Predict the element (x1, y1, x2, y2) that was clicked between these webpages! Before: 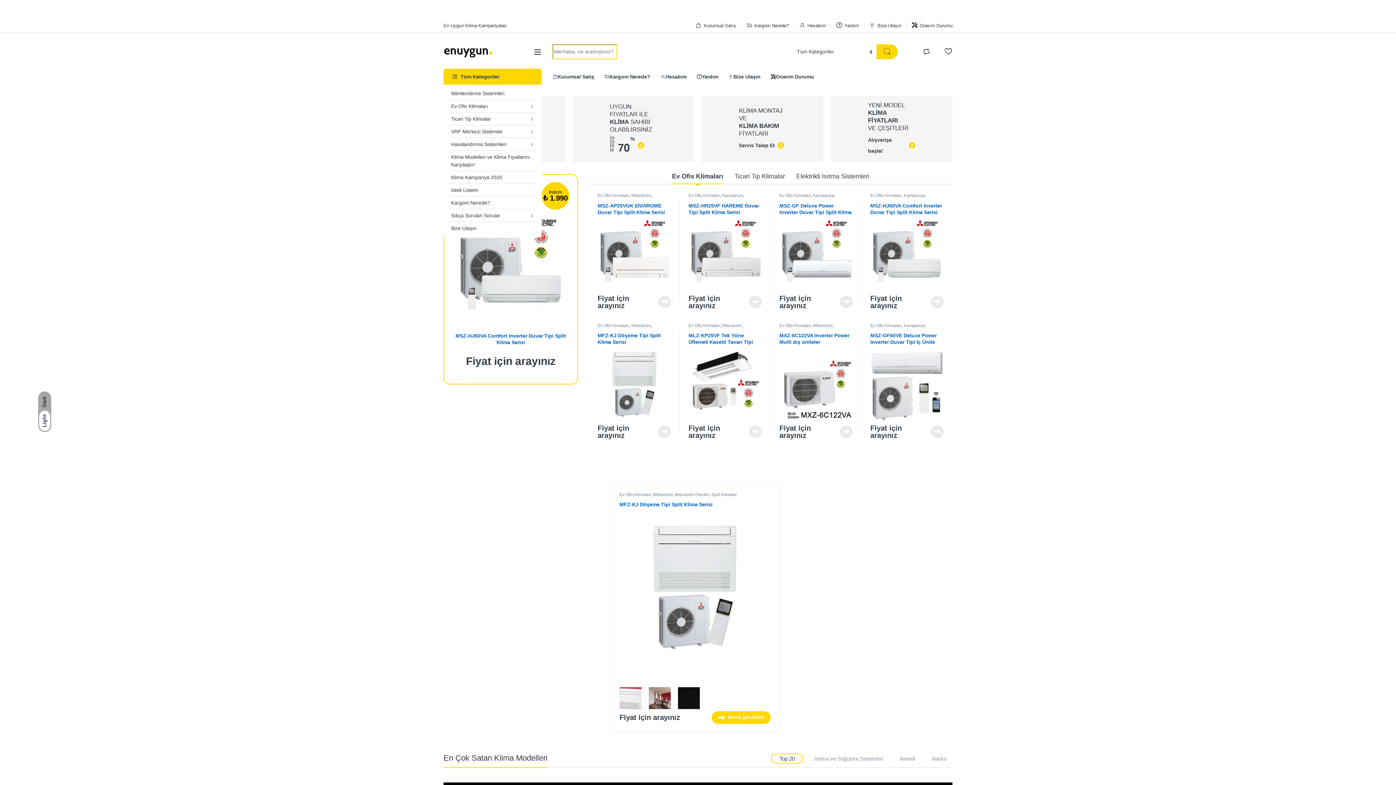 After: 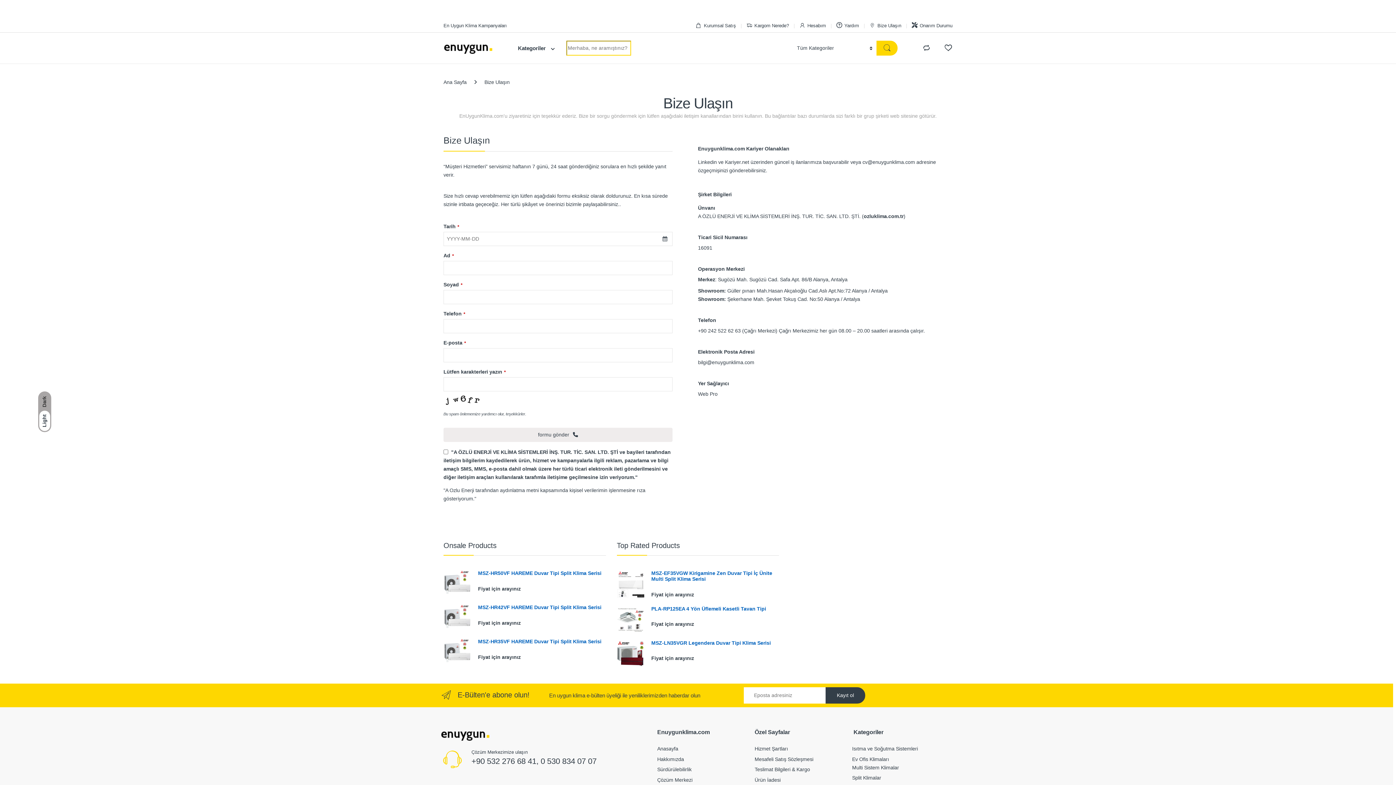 Action: bbox: (728, 68, 760, 84) label: Bize Ulaşın